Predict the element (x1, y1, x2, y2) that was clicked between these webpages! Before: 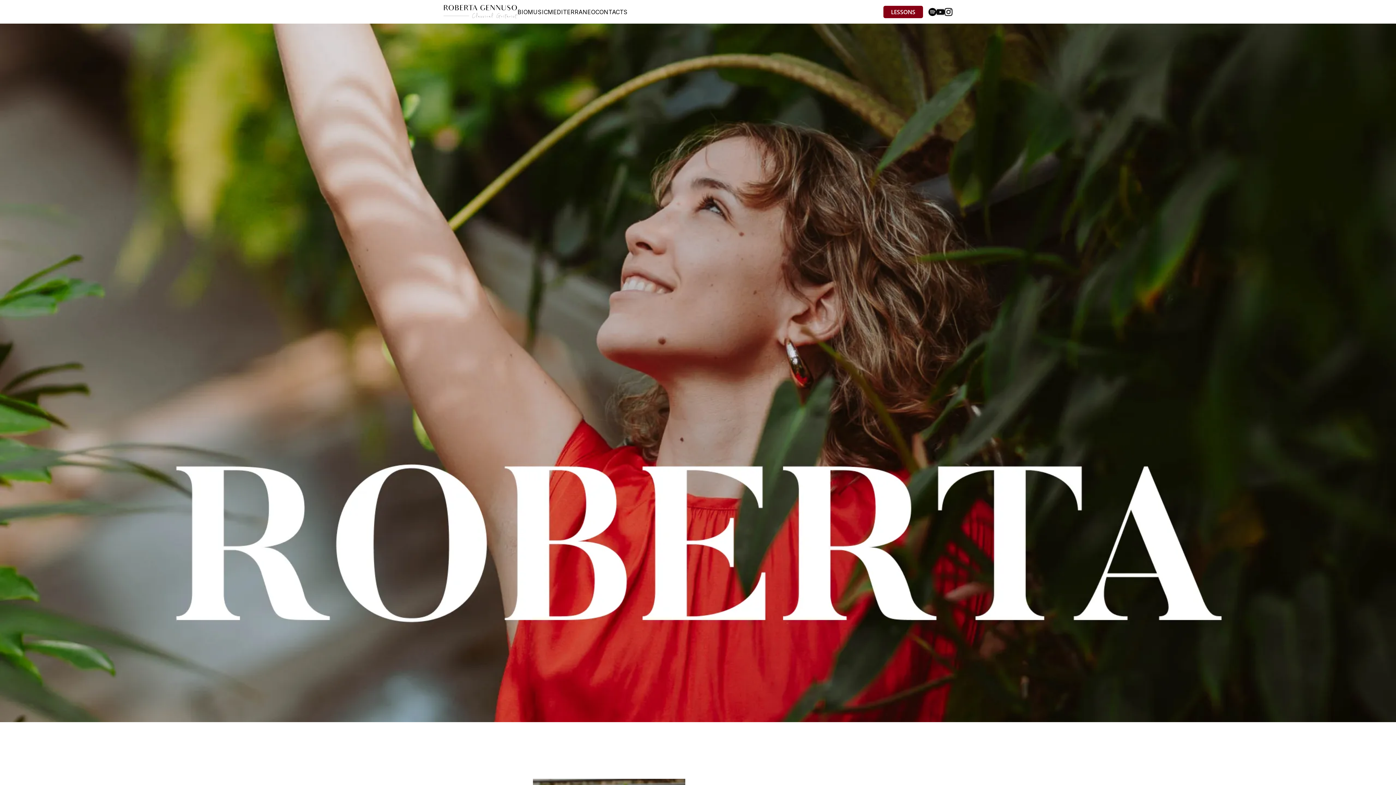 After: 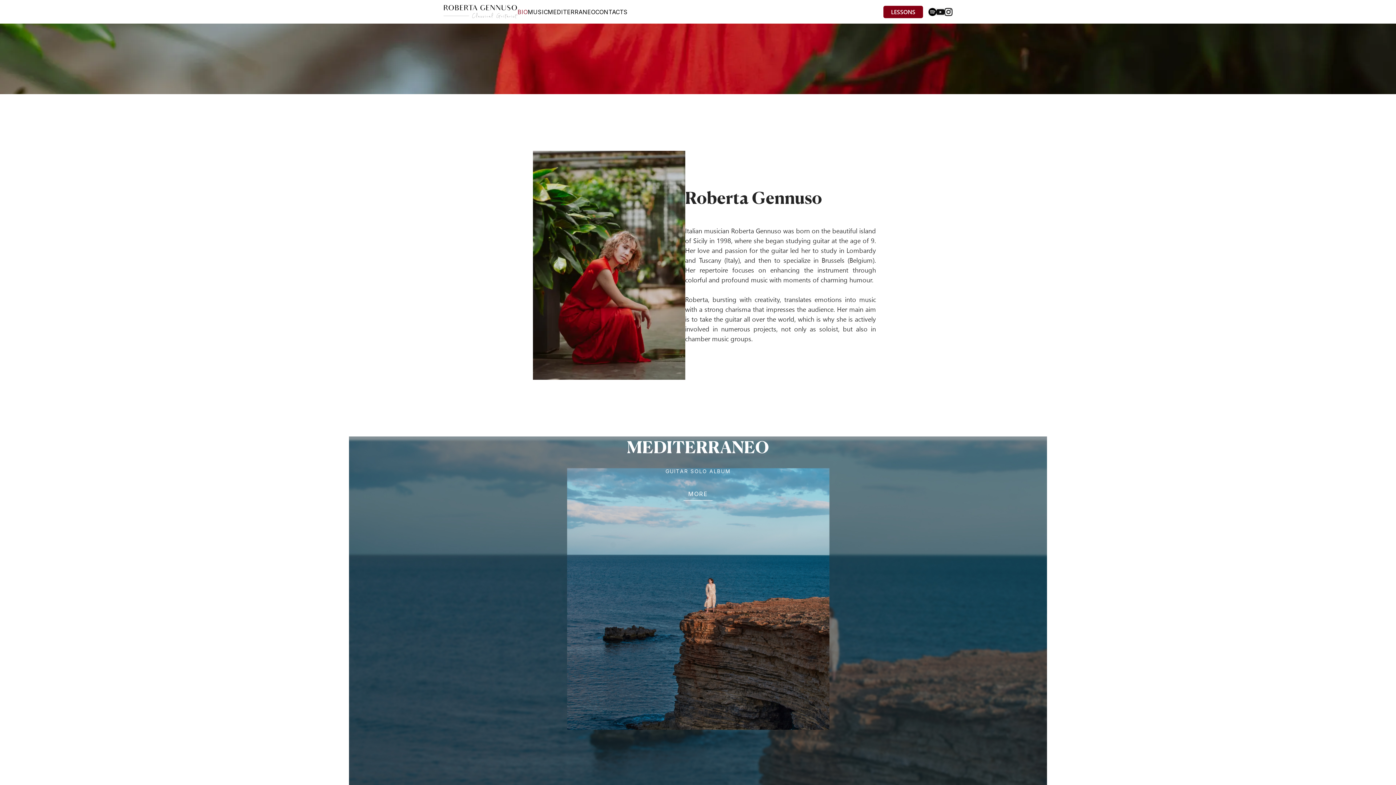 Action: bbox: (517, 7, 527, 16) label: BIO